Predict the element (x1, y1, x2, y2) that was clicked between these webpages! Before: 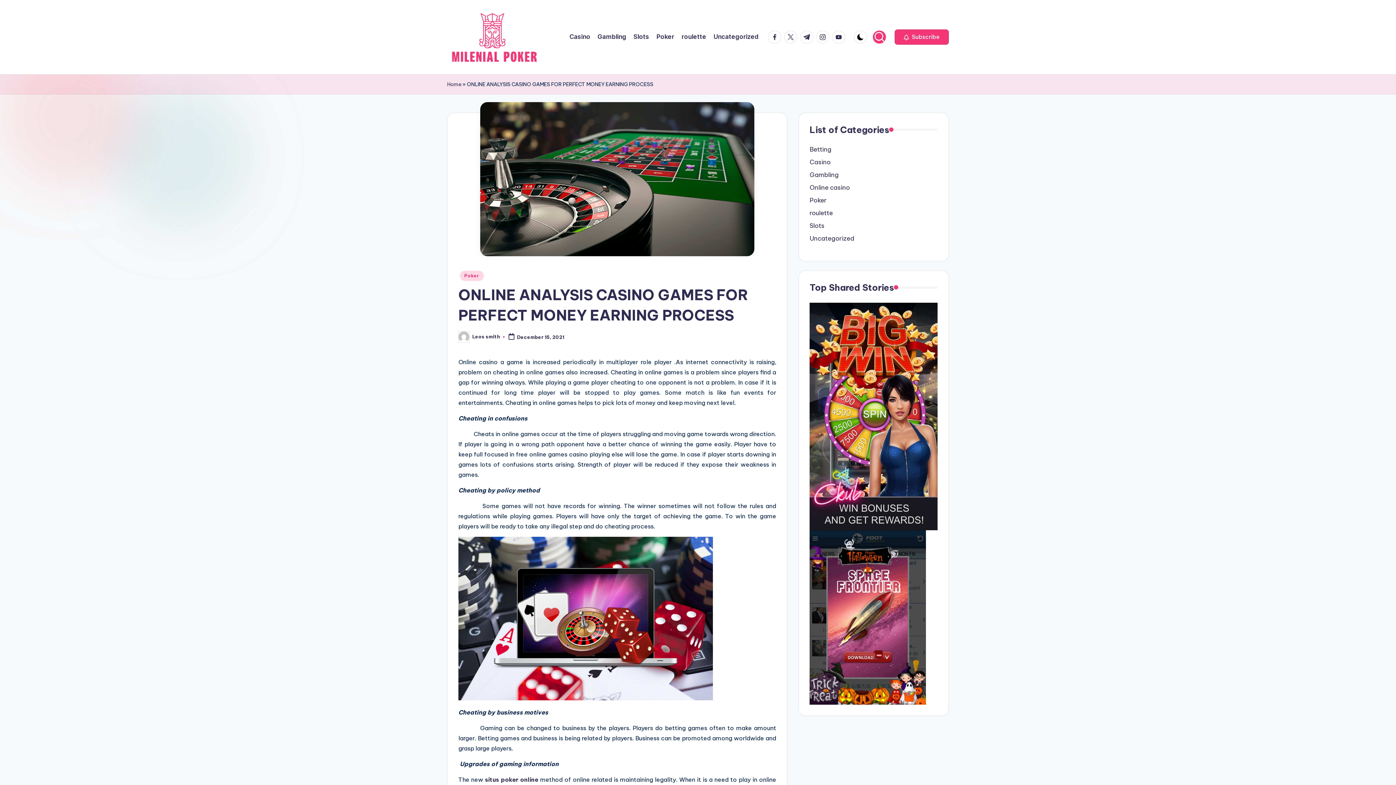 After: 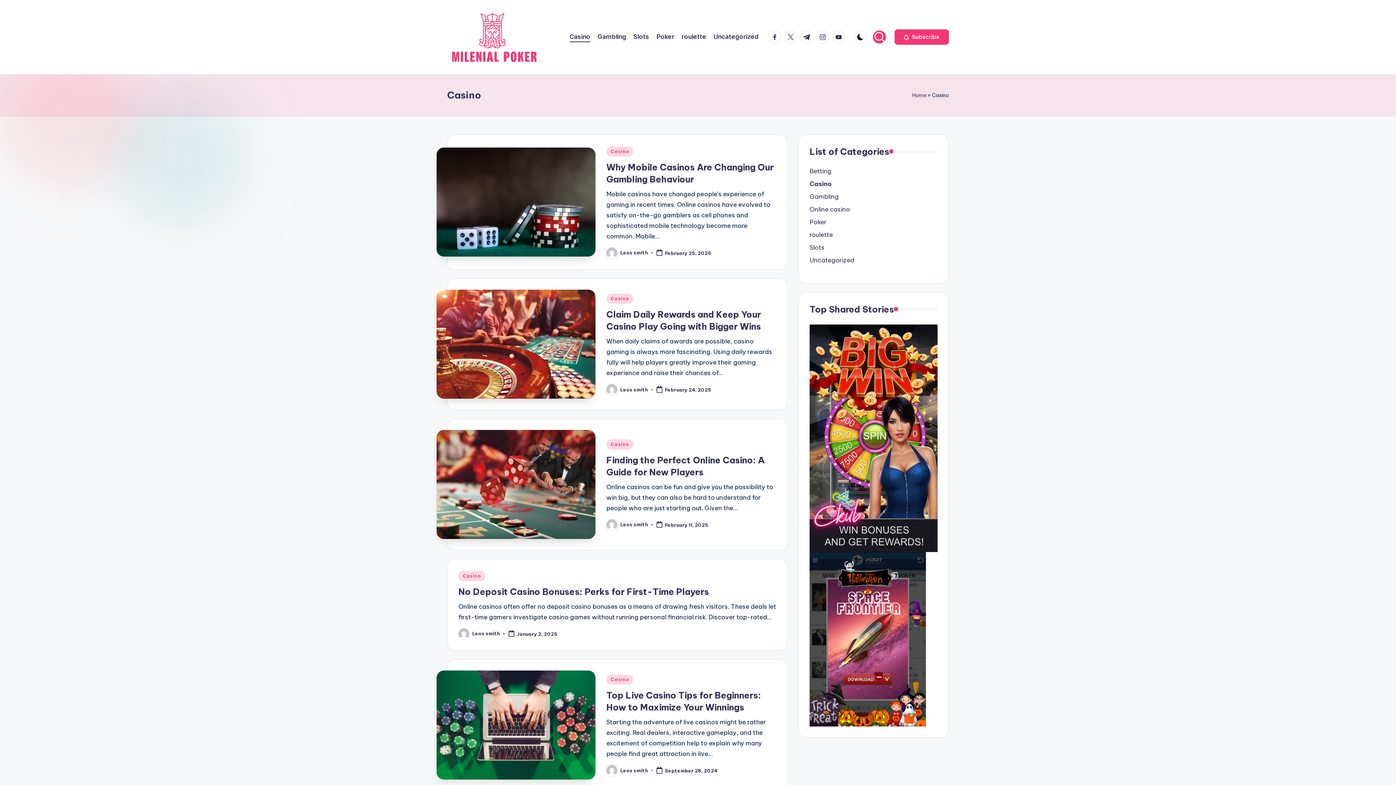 Action: bbox: (569, 31, 590, 42) label: Casino